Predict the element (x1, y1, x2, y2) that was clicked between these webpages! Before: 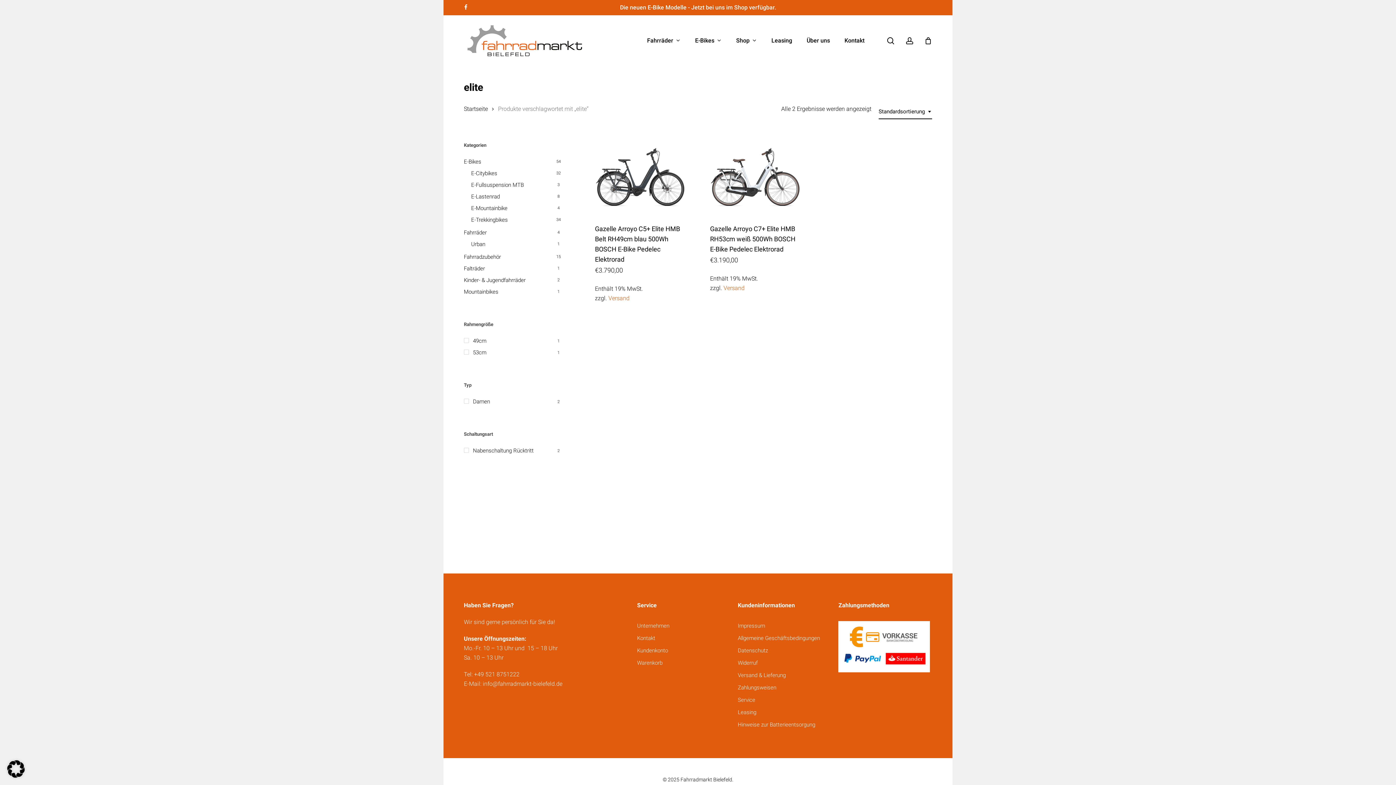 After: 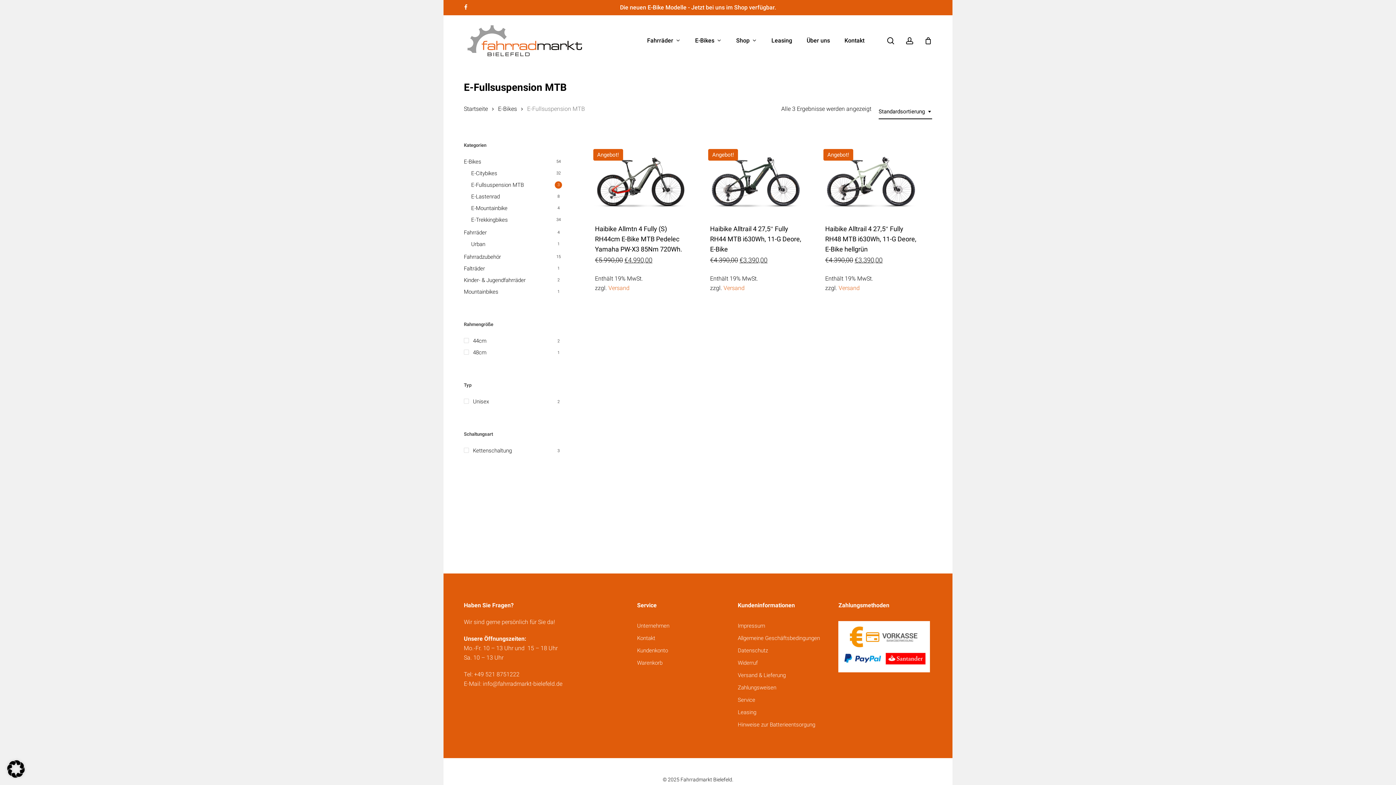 Action: label: E-Fullsuspension MTB bbox: (471, 180, 562, 189)